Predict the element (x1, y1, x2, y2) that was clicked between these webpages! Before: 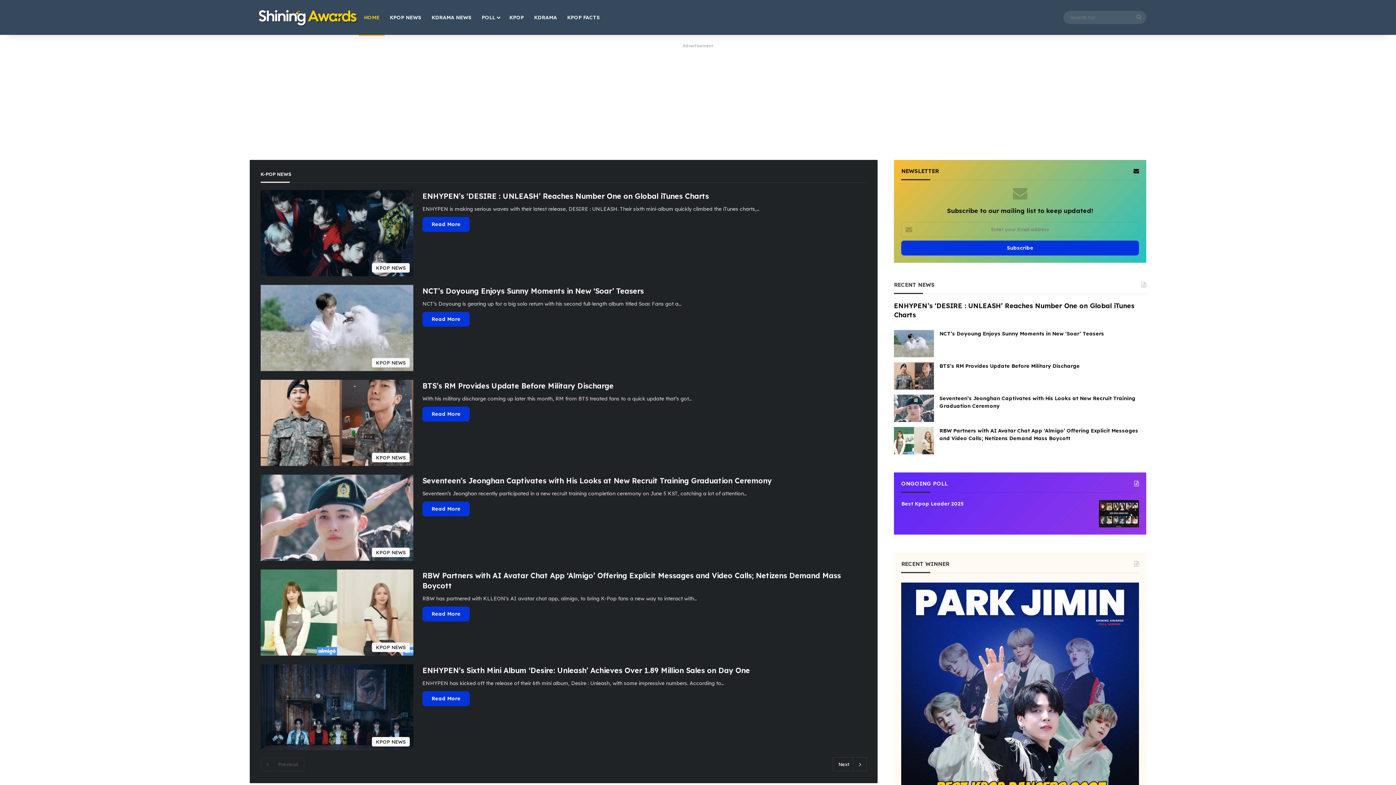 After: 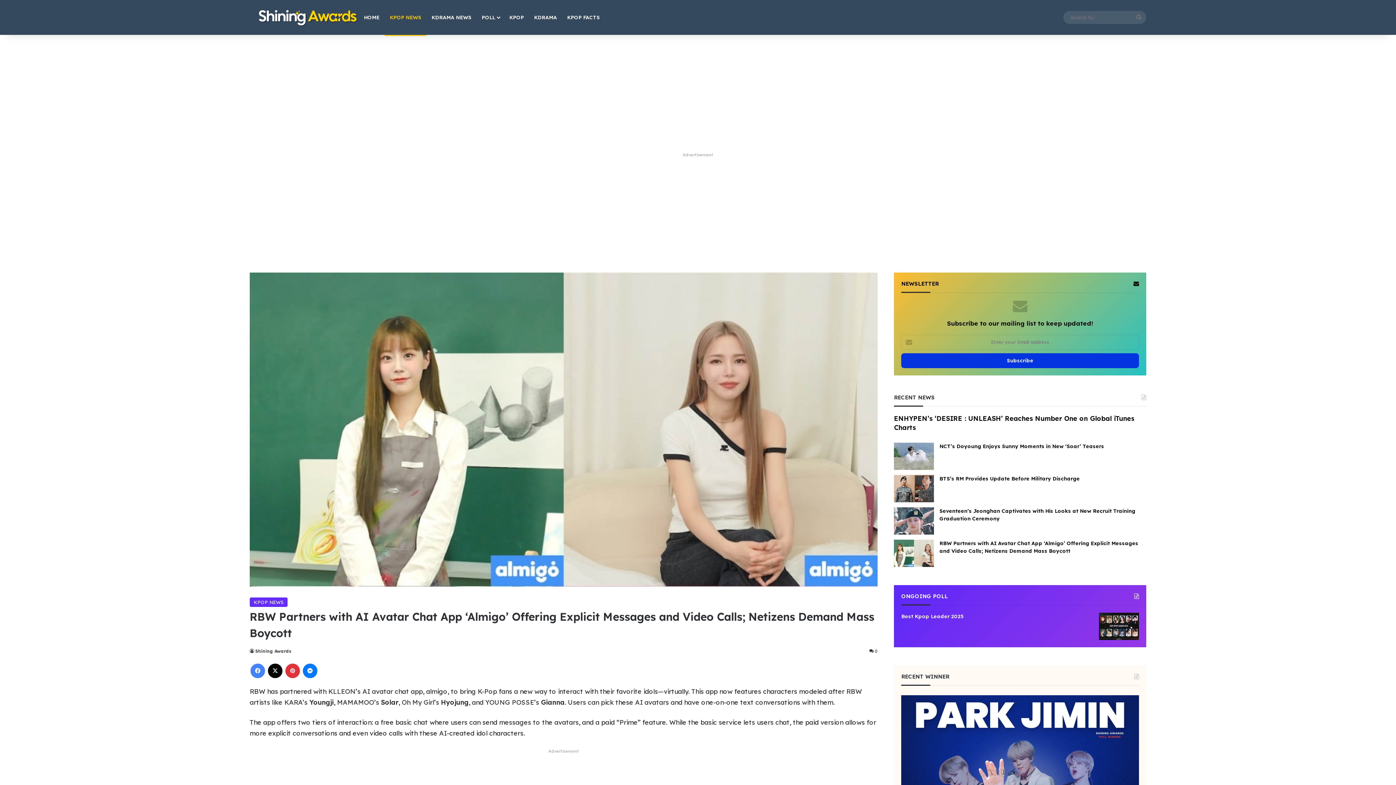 Action: label: RBW Partners with AI Avatar Chat App ‘Almigo’ Offering Explicit Messages and Video Calls; Netizens Demand Mass Boycott bbox: (894, 427, 934, 454)